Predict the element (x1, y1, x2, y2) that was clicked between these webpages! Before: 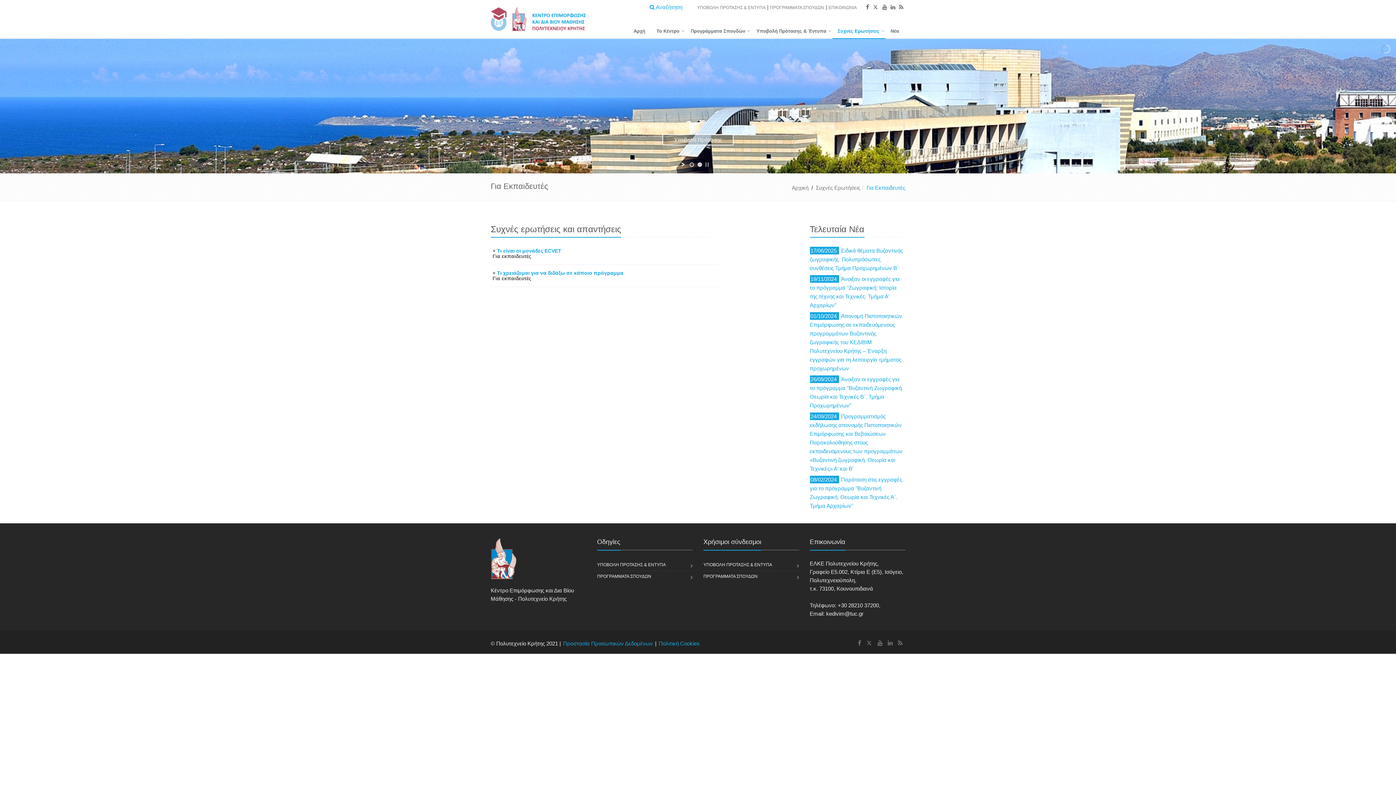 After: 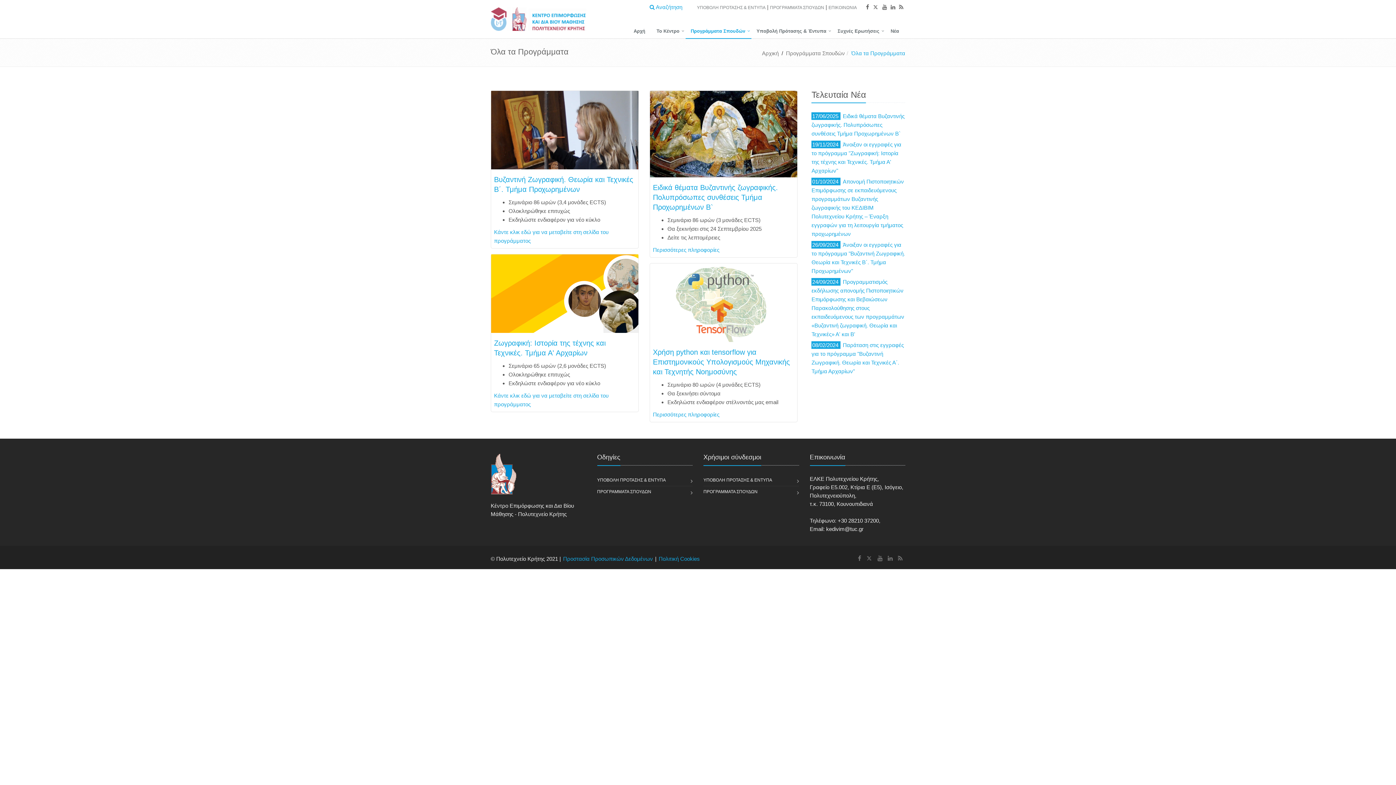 Action: bbox: (770, 5, 824, 10) label: ΠΡΟΓΡΑΜΜΑΤΑ ΣΠΟΥΔΩΝ